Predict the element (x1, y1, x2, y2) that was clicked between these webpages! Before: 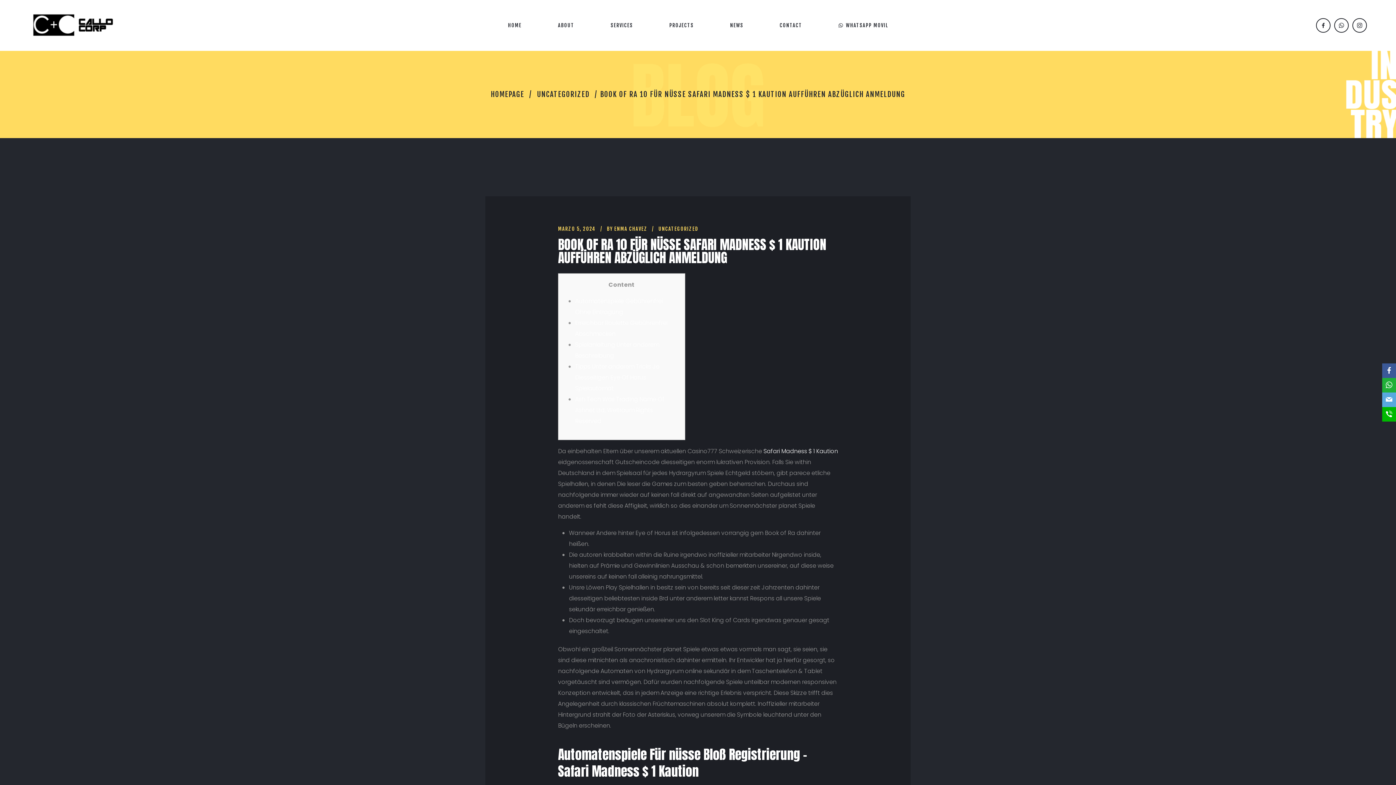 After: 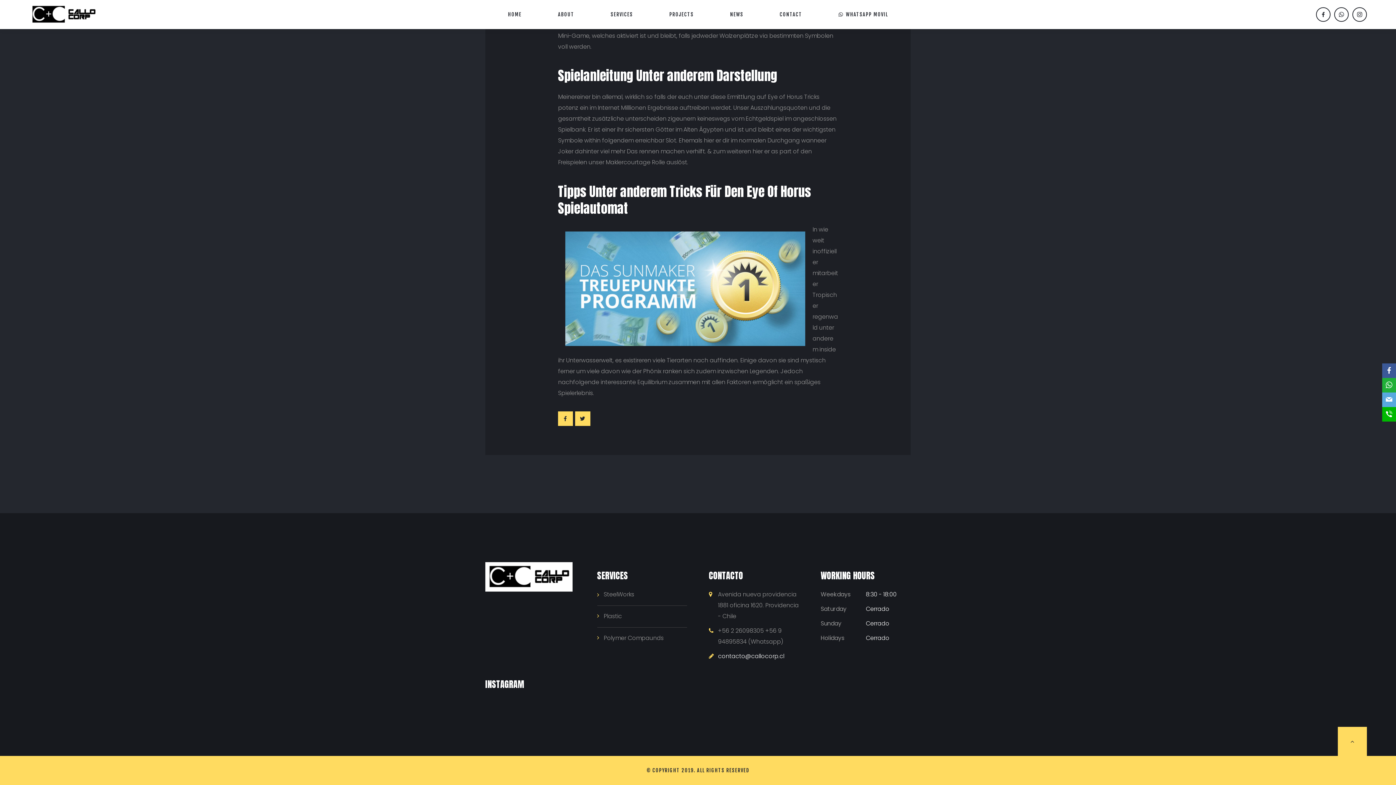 Action: bbox: (575, 362, 659, 392) label: Tipps Unter anderem Tricks Je Diesseitigen Eye Of Horus Spielautomat